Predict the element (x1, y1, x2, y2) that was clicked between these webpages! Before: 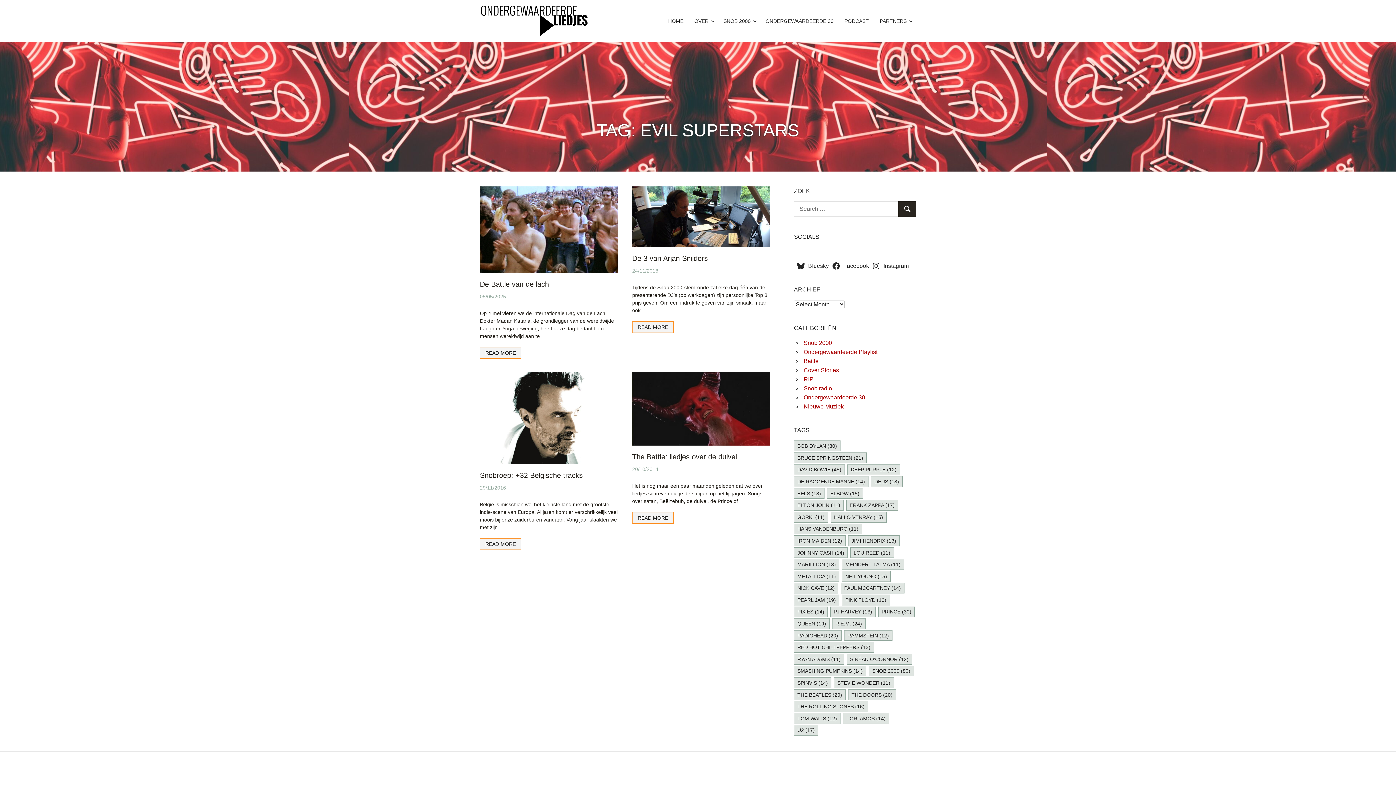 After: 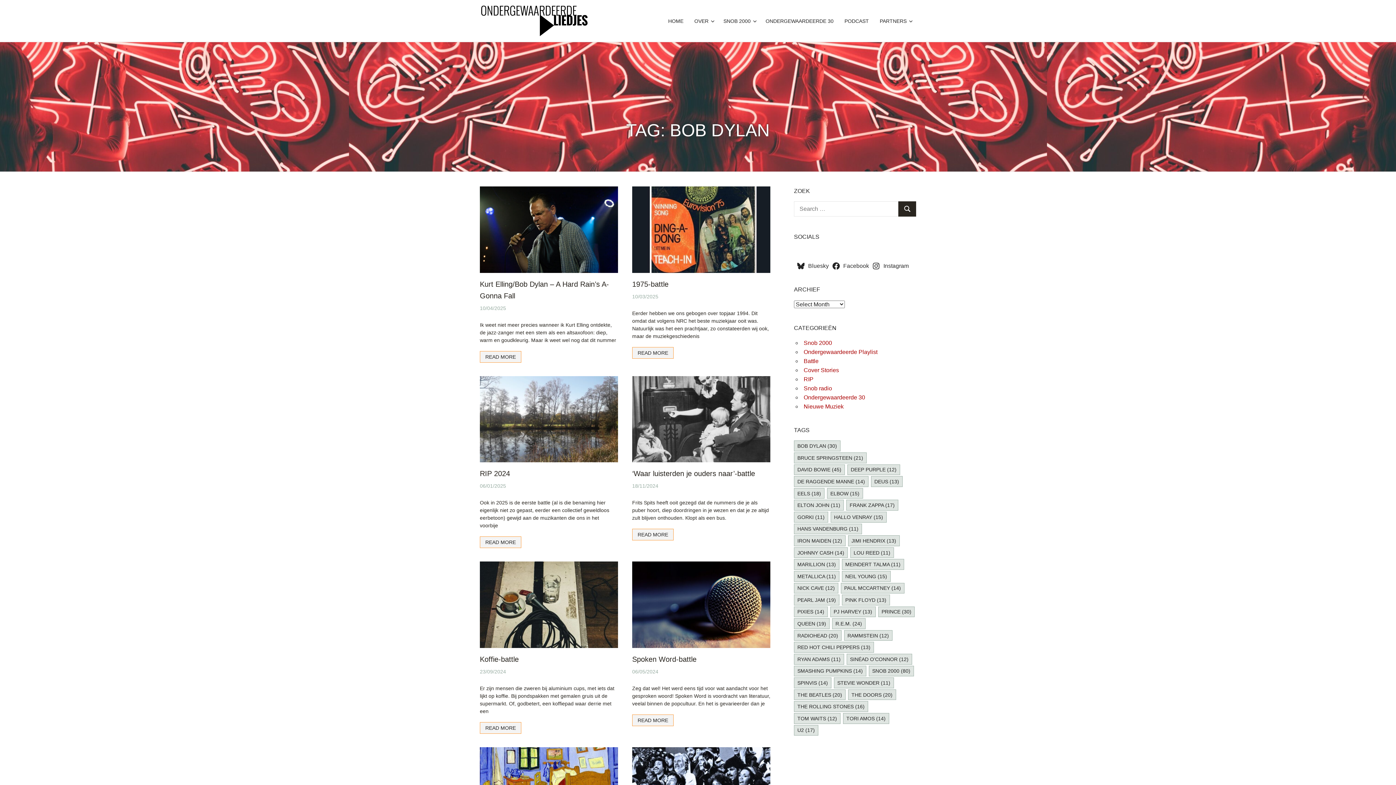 Action: label: Bob Dylan (30 items) bbox: (794, 440, 840, 451)